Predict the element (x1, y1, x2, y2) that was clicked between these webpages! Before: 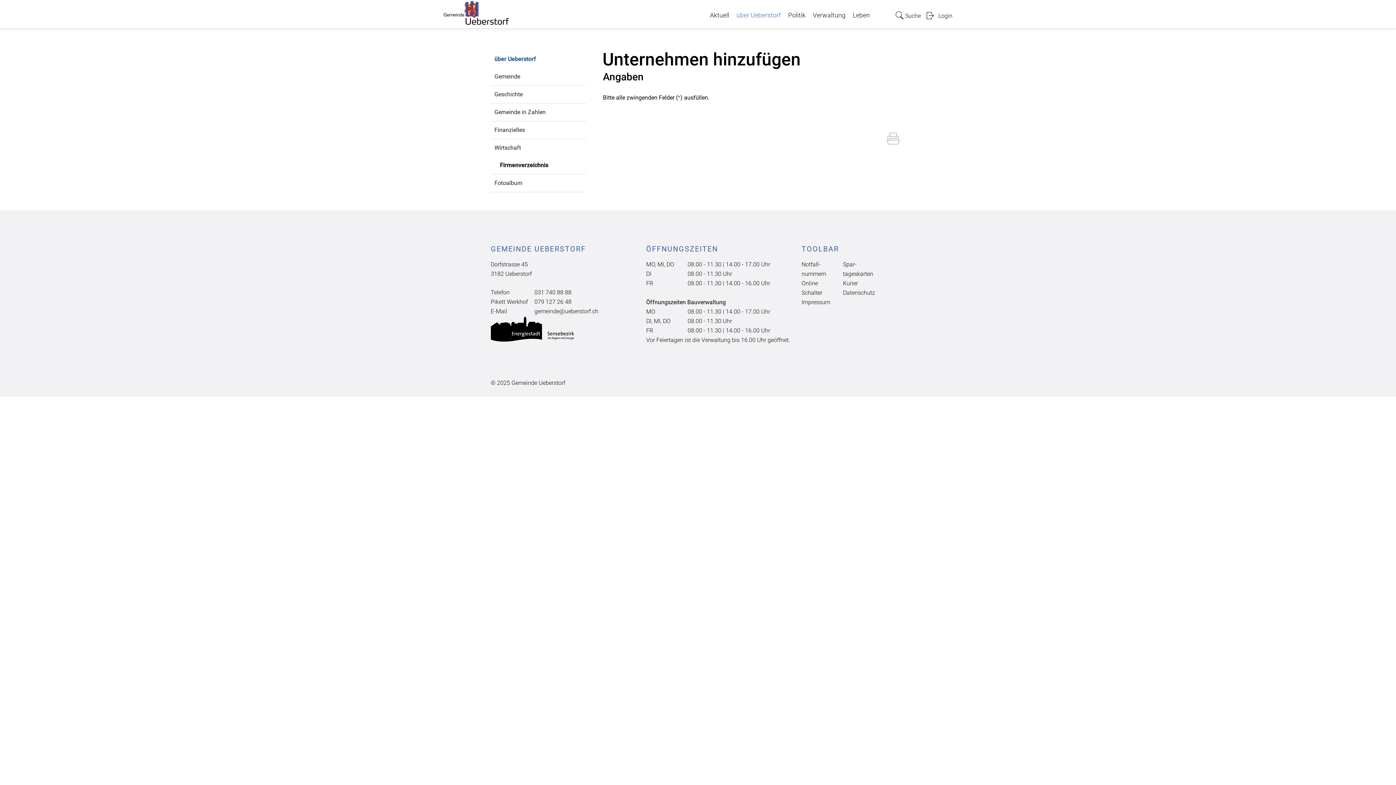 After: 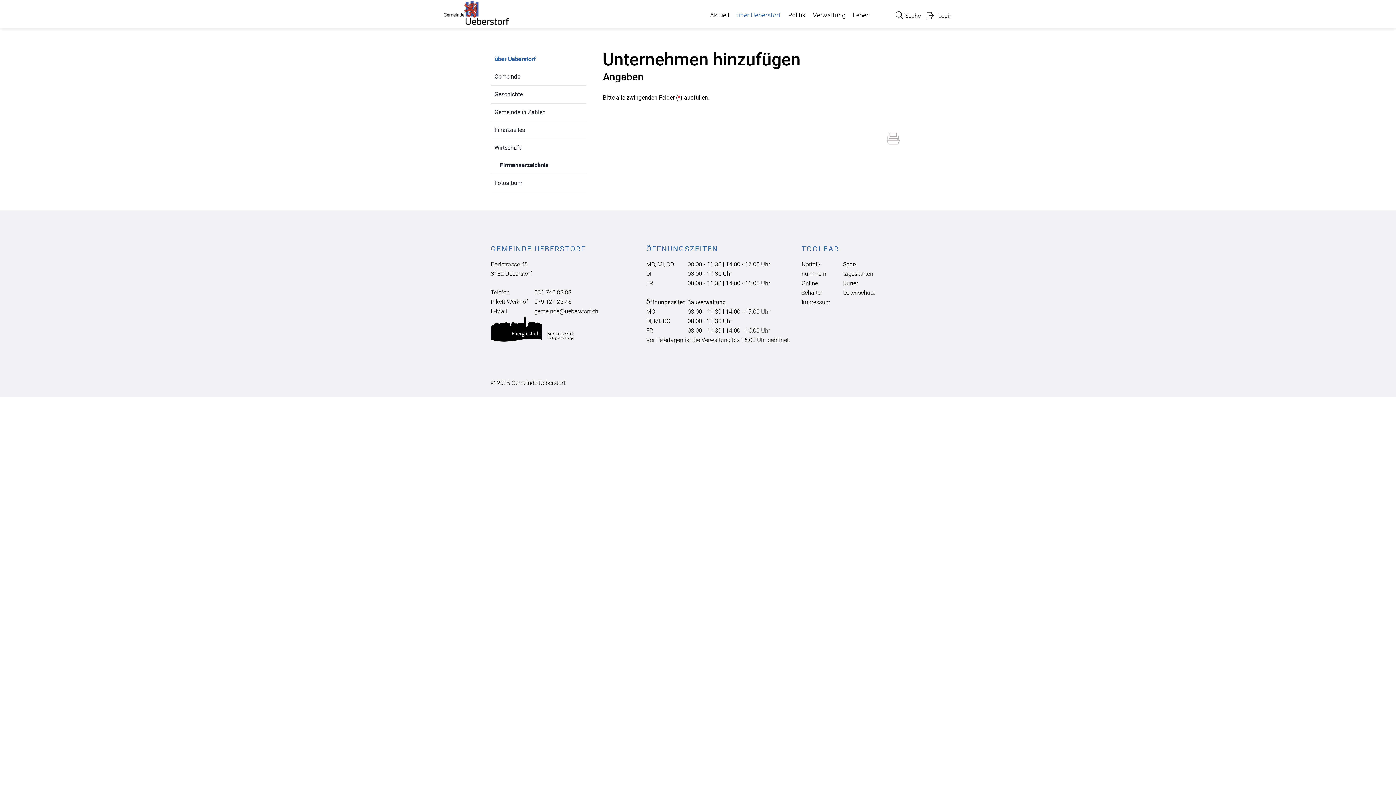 Action: bbox: (490, 325, 574, 332)